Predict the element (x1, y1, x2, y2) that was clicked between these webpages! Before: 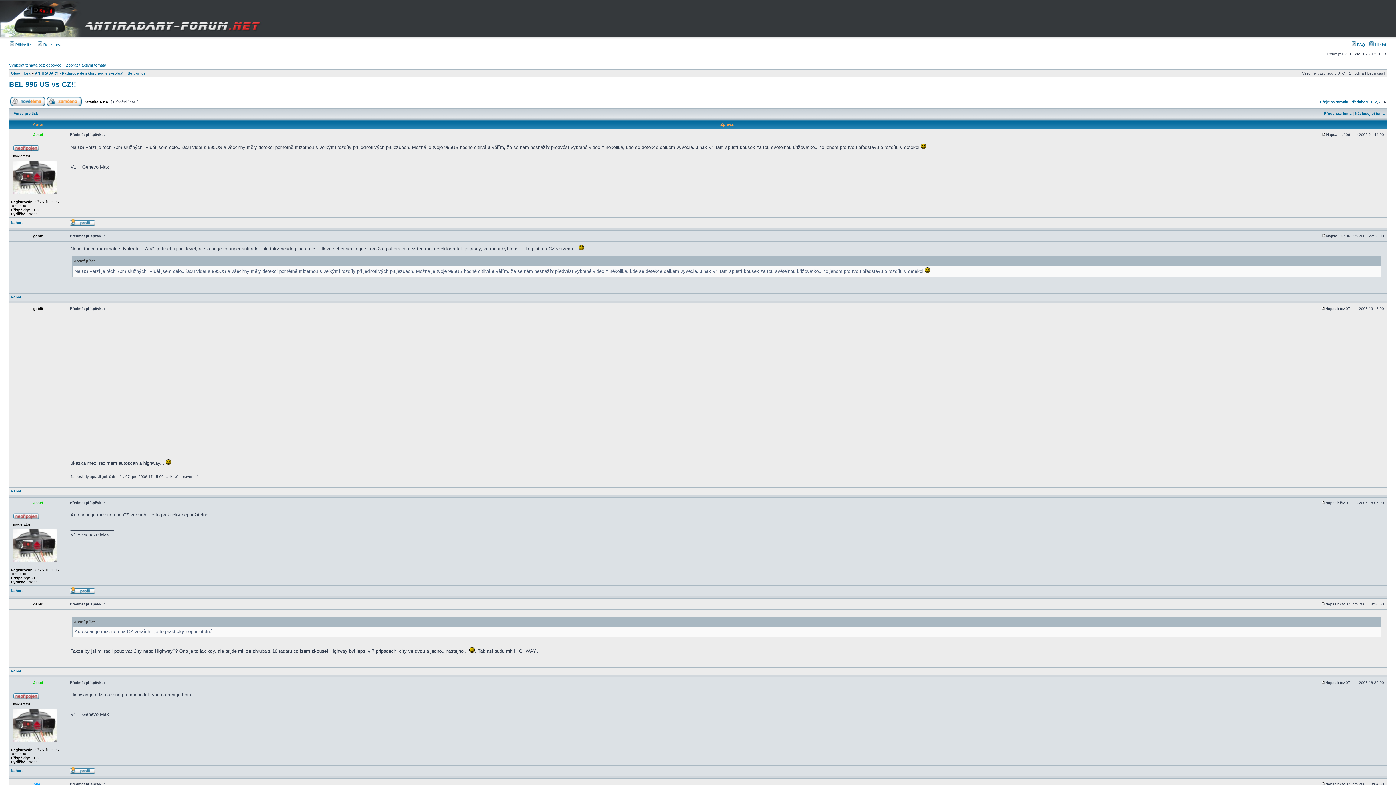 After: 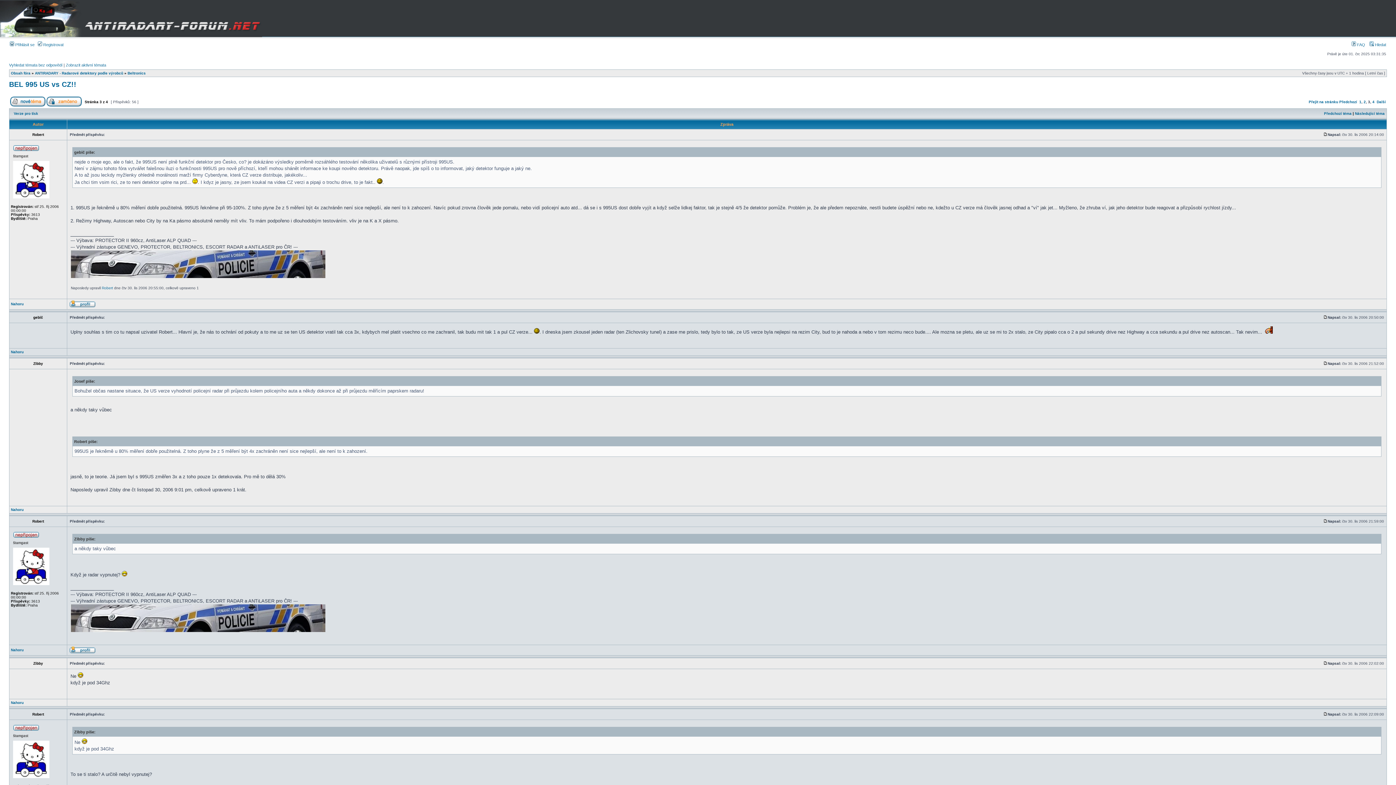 Action: label: Předchozí bbox: (1350, 100, 1368, 104)